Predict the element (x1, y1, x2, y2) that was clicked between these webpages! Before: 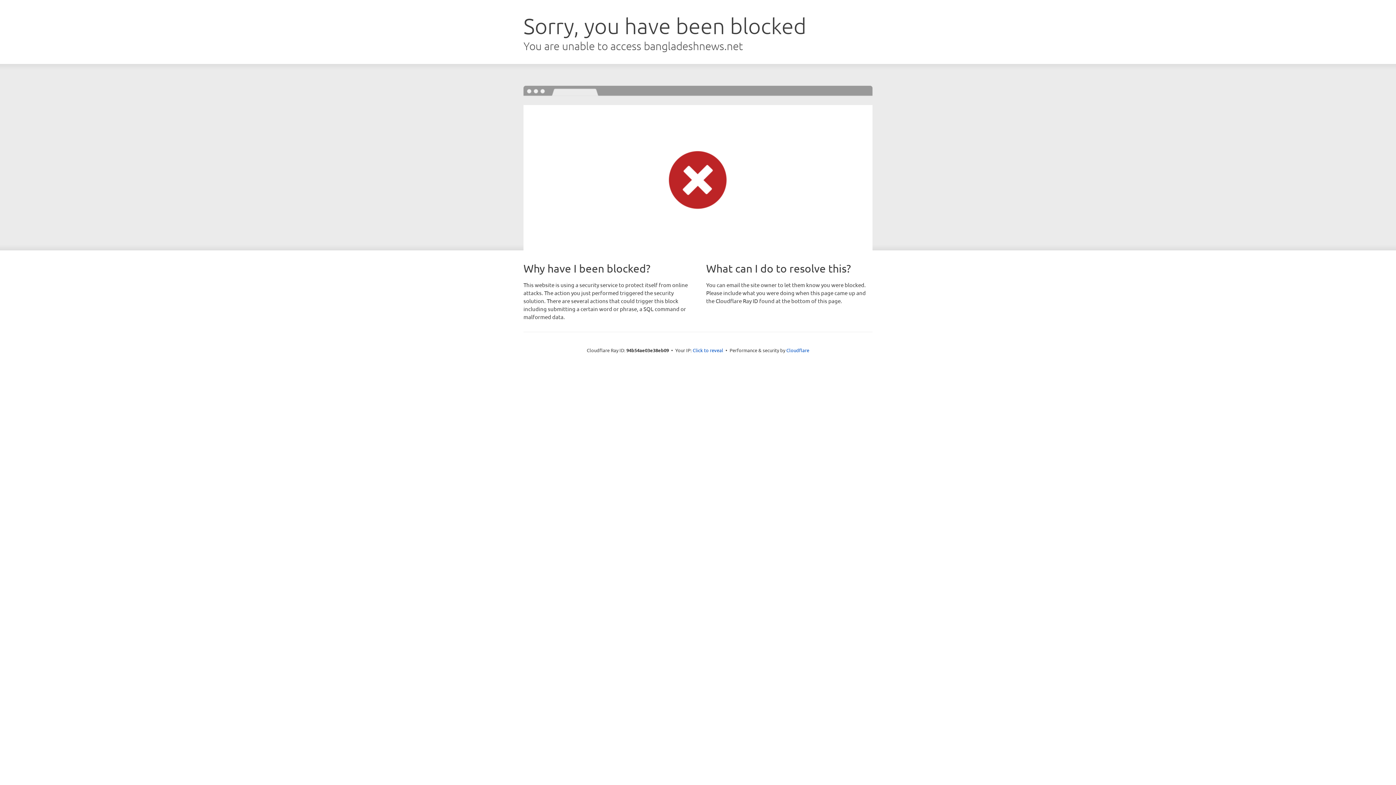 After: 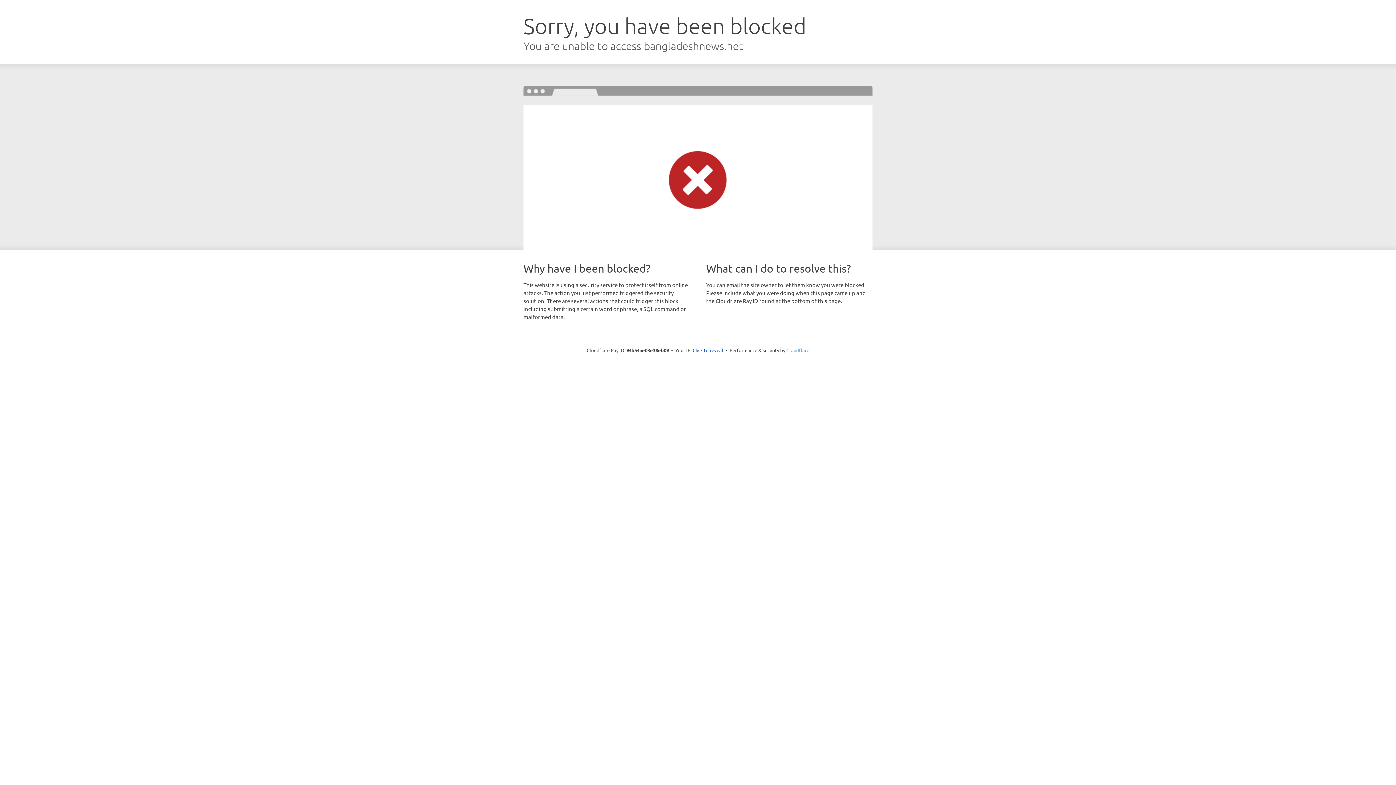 Action: bbox: (786, 347, 809, 353) label: Cloudflare